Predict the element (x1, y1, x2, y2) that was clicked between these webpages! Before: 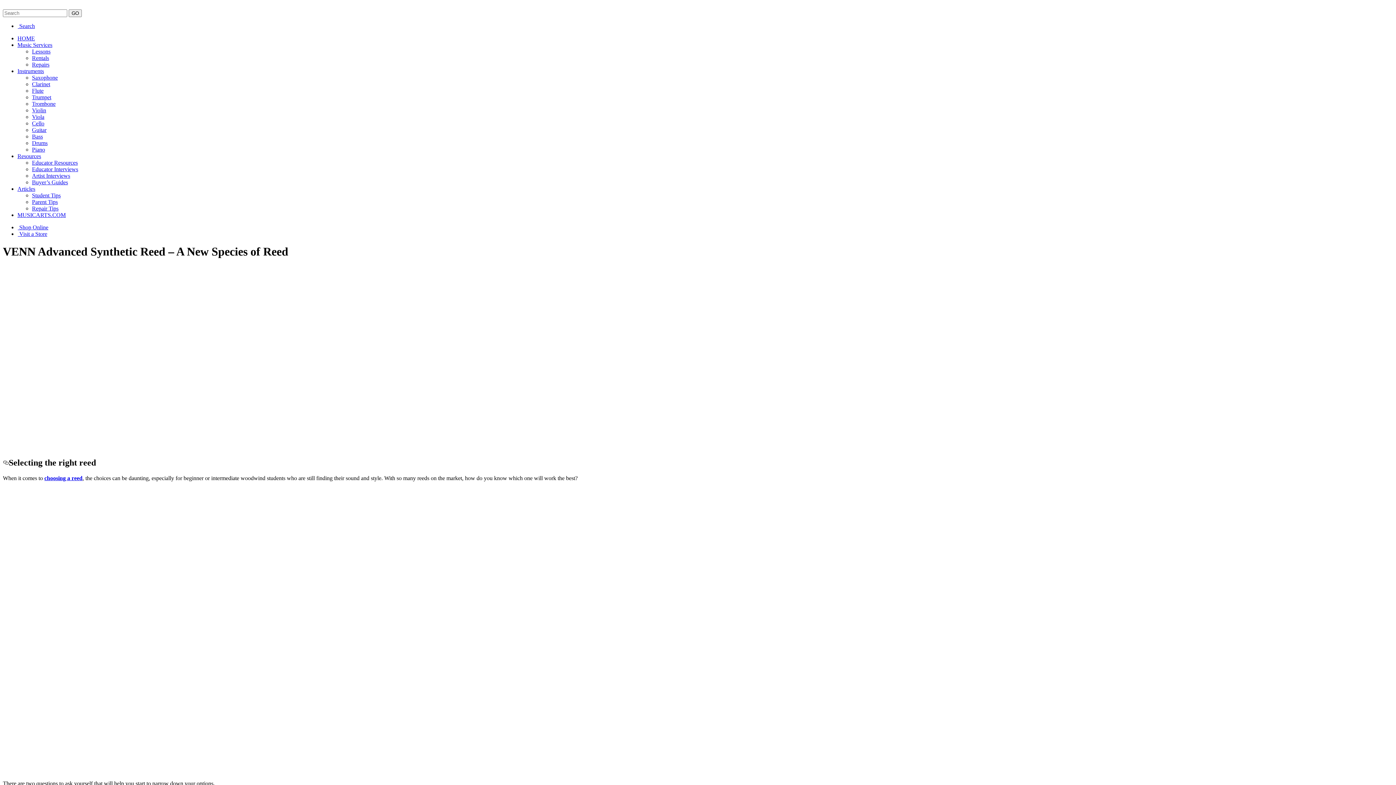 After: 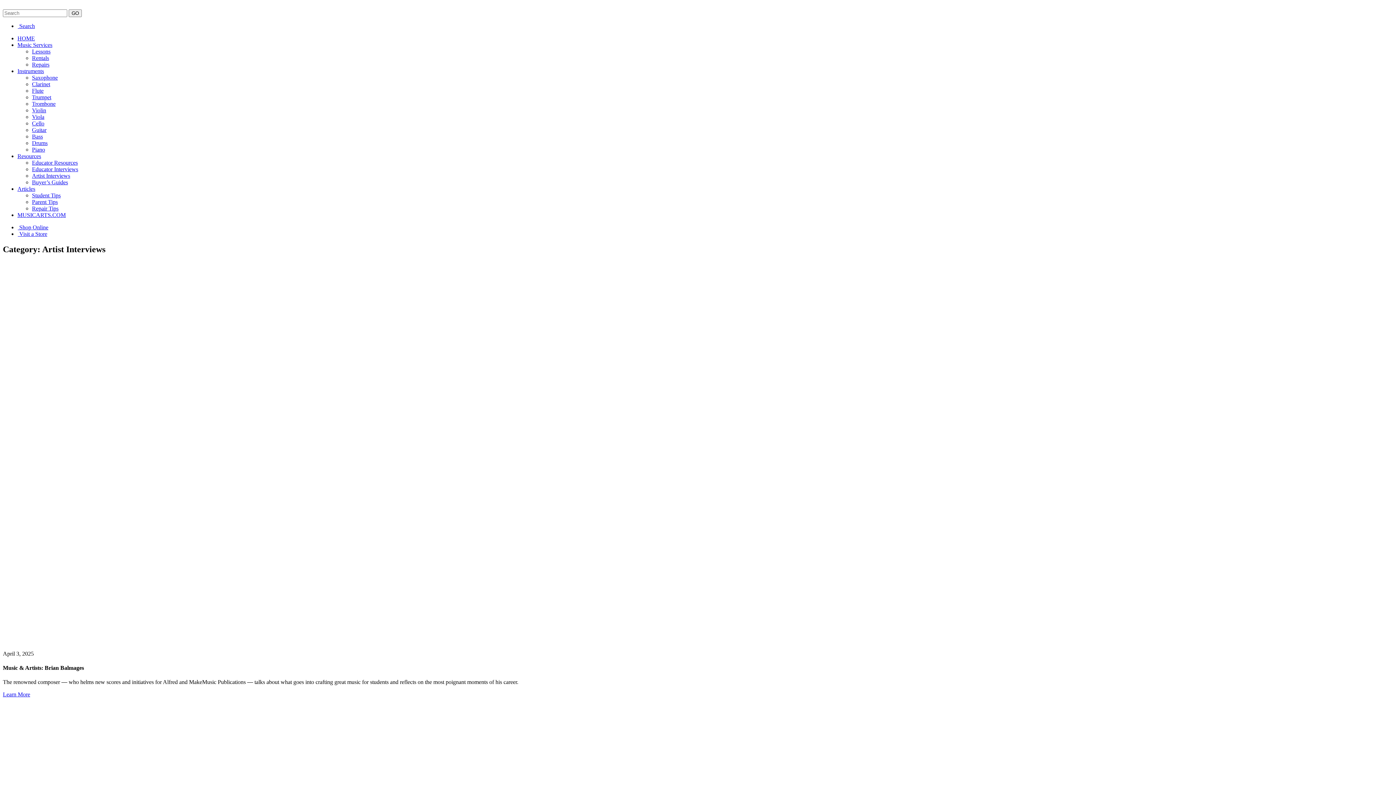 Action: label: Artist Interviews bbox: (32, 172, 70, 178)